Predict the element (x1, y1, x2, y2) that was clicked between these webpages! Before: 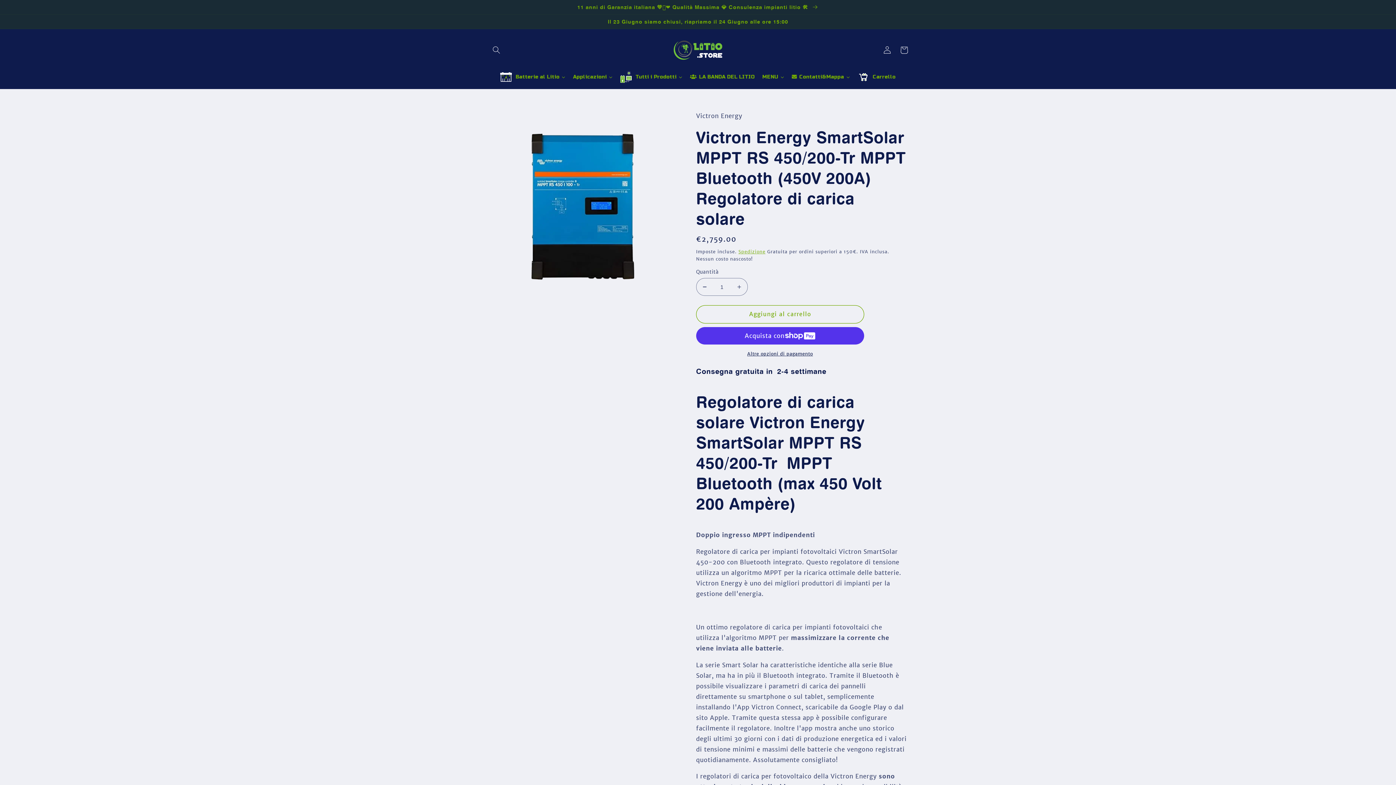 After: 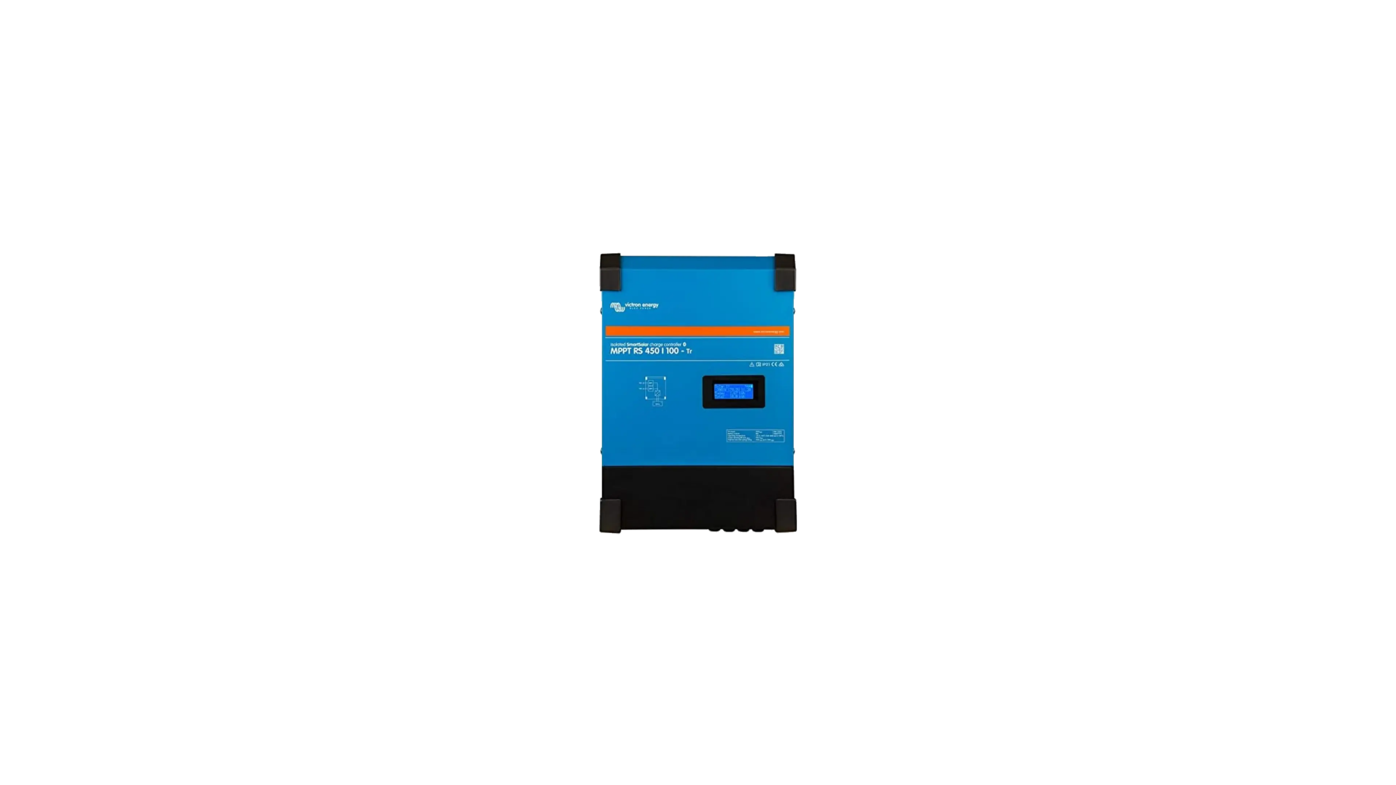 Action: bbox: (488, 110, 677, 299)